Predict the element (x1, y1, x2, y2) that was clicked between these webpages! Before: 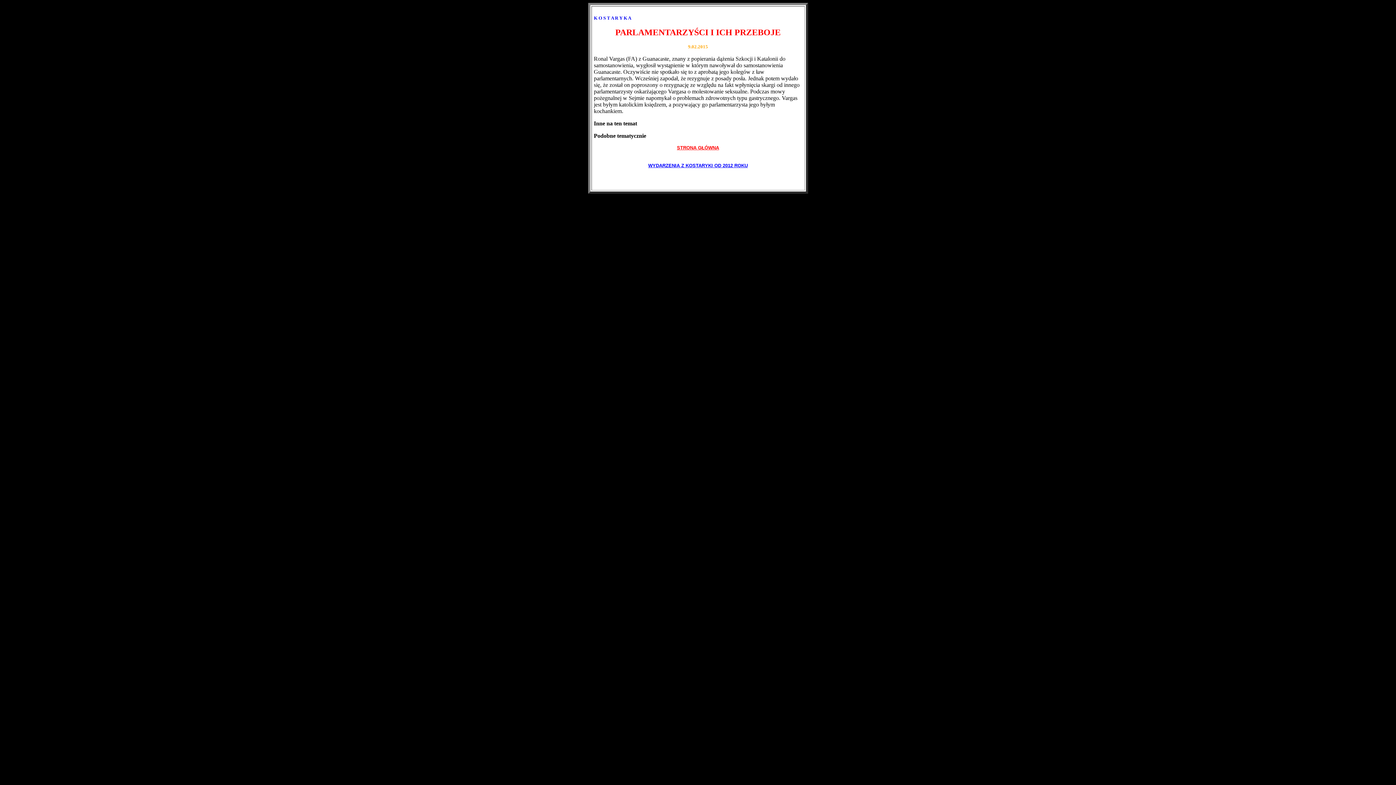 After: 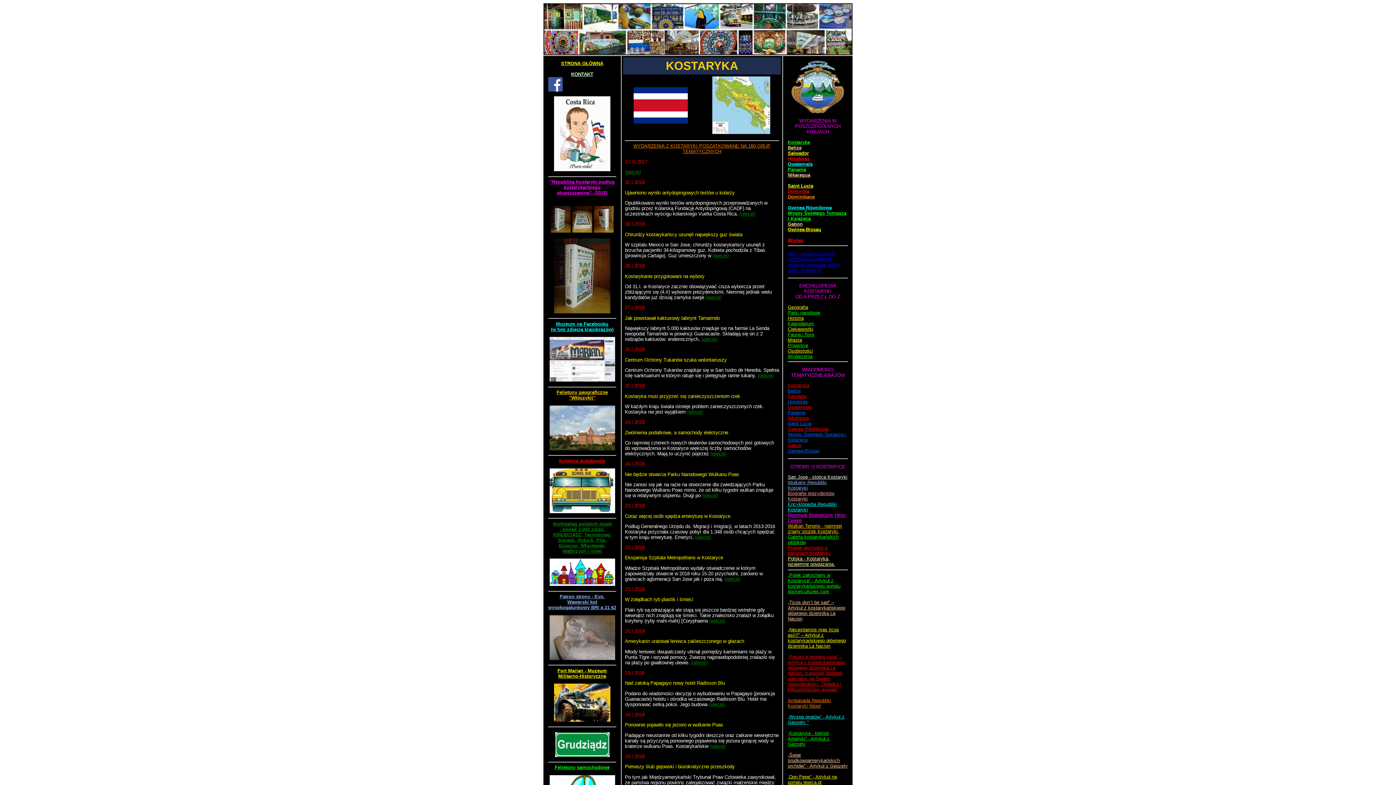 Action: bbox: (648, 162, 748, 168) label: WYDARZENIA Z KOSTARYKI OD 2012 ROKU